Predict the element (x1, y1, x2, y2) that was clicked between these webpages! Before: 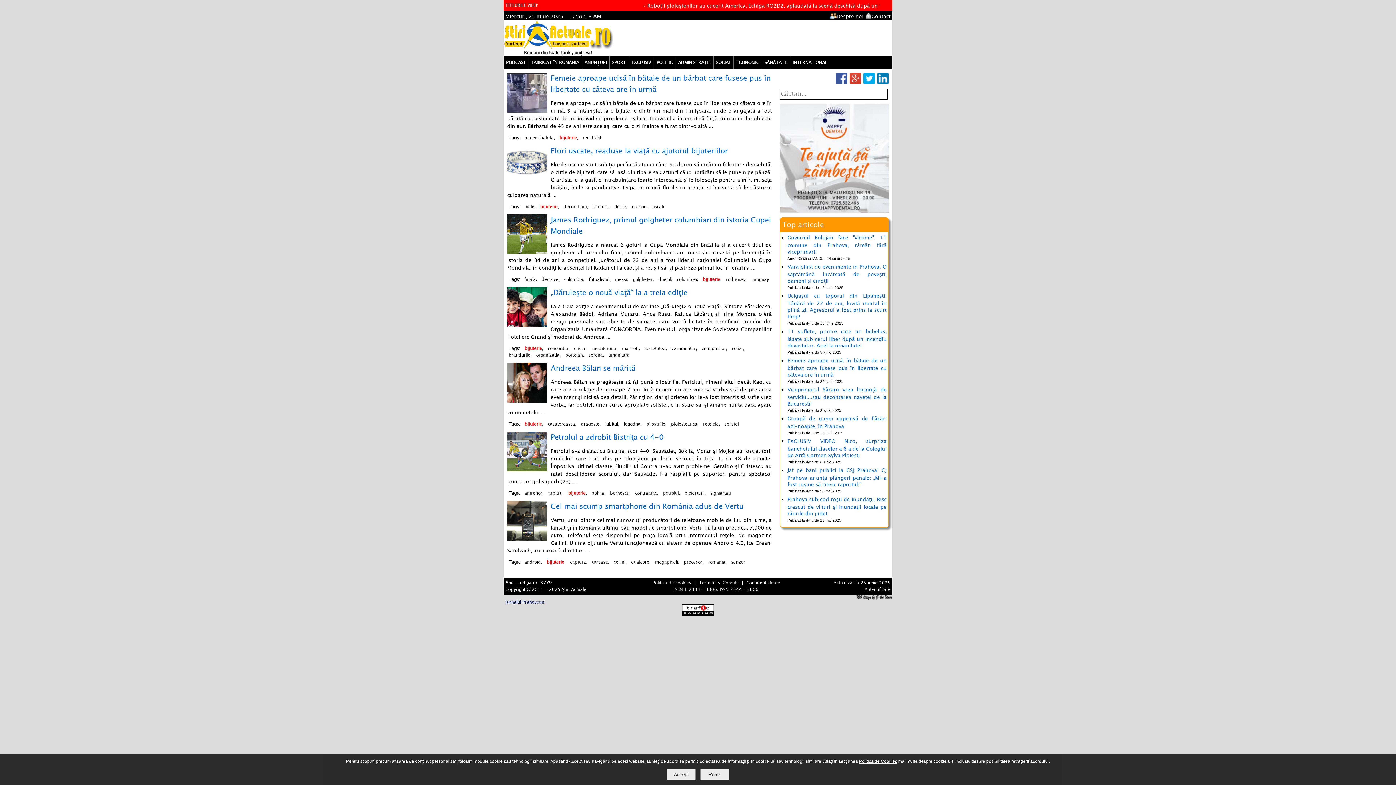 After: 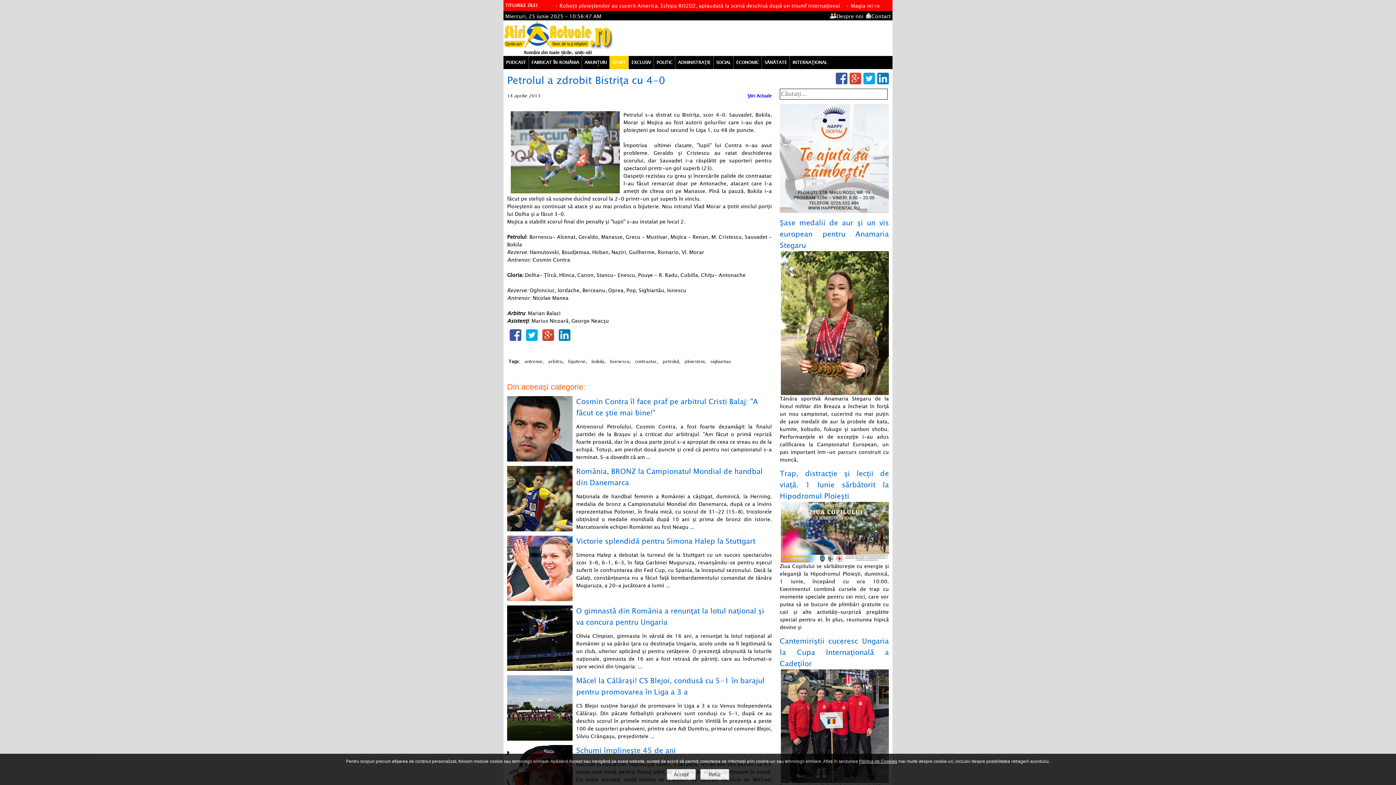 Action: bbox: (507, 447, 772, 484) label: Petrolul s-a distrat cu Bistriţa, scor 4-0. Sauvadet, Bokila, Morar şi Mojica au fost autorii golurilor care i-au dus pe ploieşteni pe locul secund în Liga 1, cu 48 de puncte. Împotriva ultimei clasate, "lupii" lui Contra n-au avut probleme. Geraldo şi Cristescu au ratat deschiderea scorului, dar Sauvadet i-a răsplătit pe suporteri pentru spectacol printr-un gol superb (23). ...